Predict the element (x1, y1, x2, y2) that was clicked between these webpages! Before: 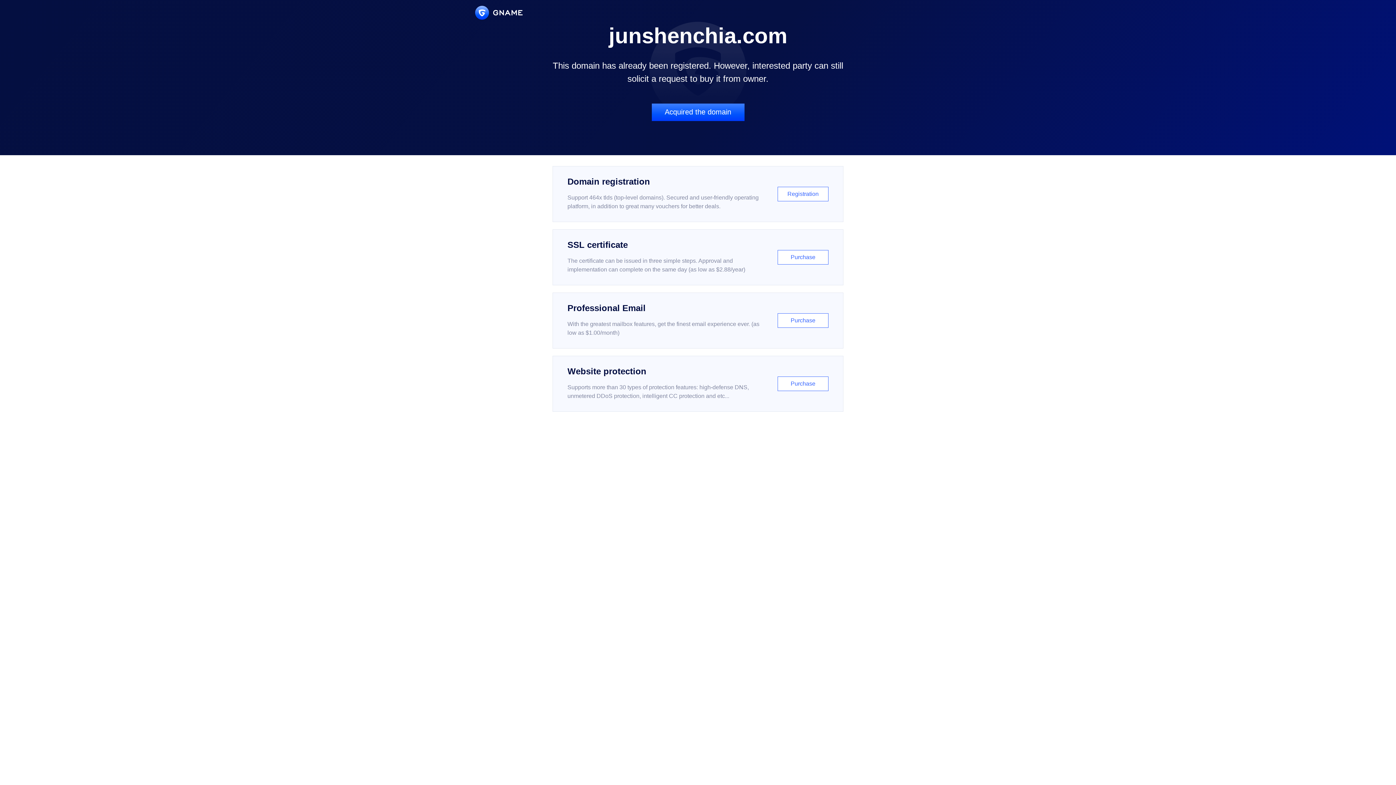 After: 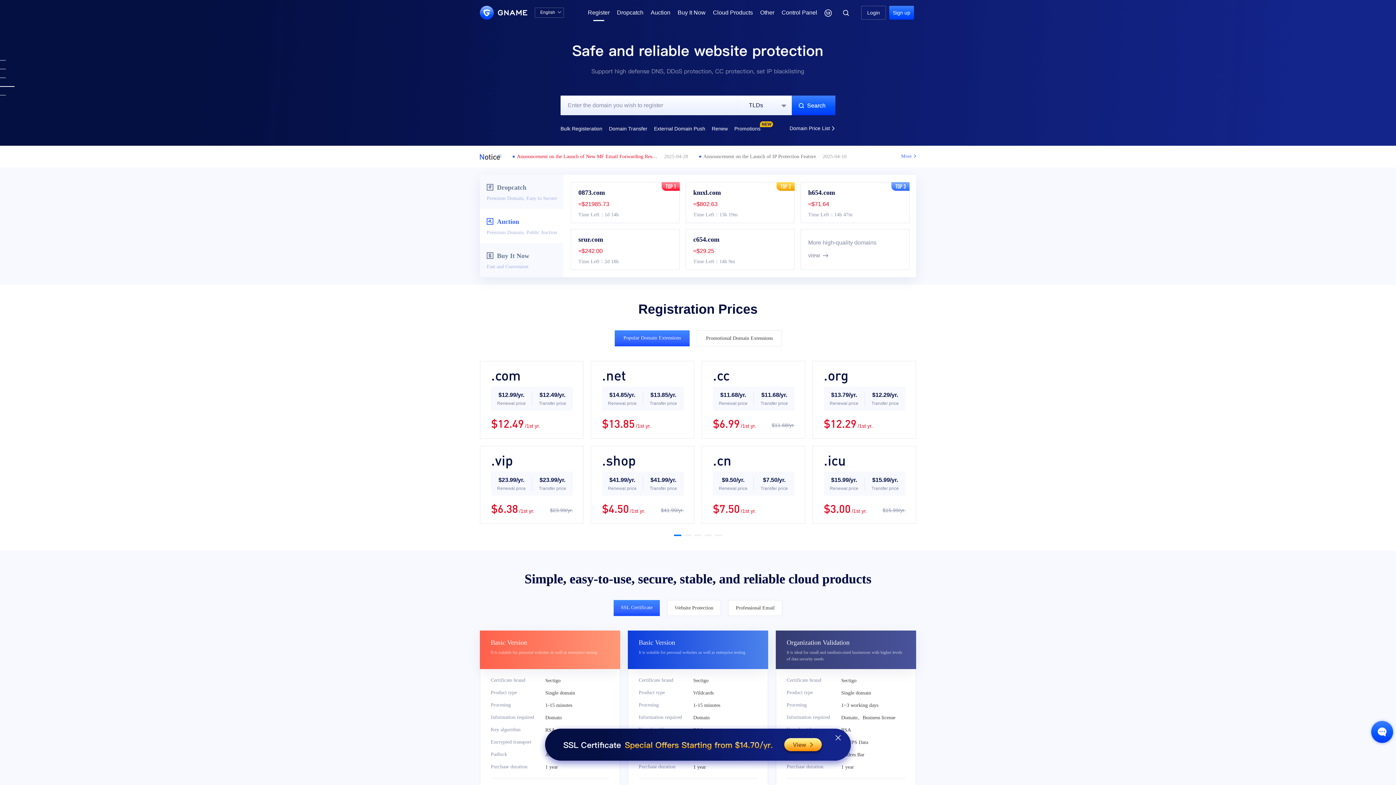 Action: label: Domain registration

Support 464x tlds (top-level domains). Secured and user-friendly operating platform, in addition to great many vouchers for better deals.

Registration bbox: (552, 166, 843, 222)